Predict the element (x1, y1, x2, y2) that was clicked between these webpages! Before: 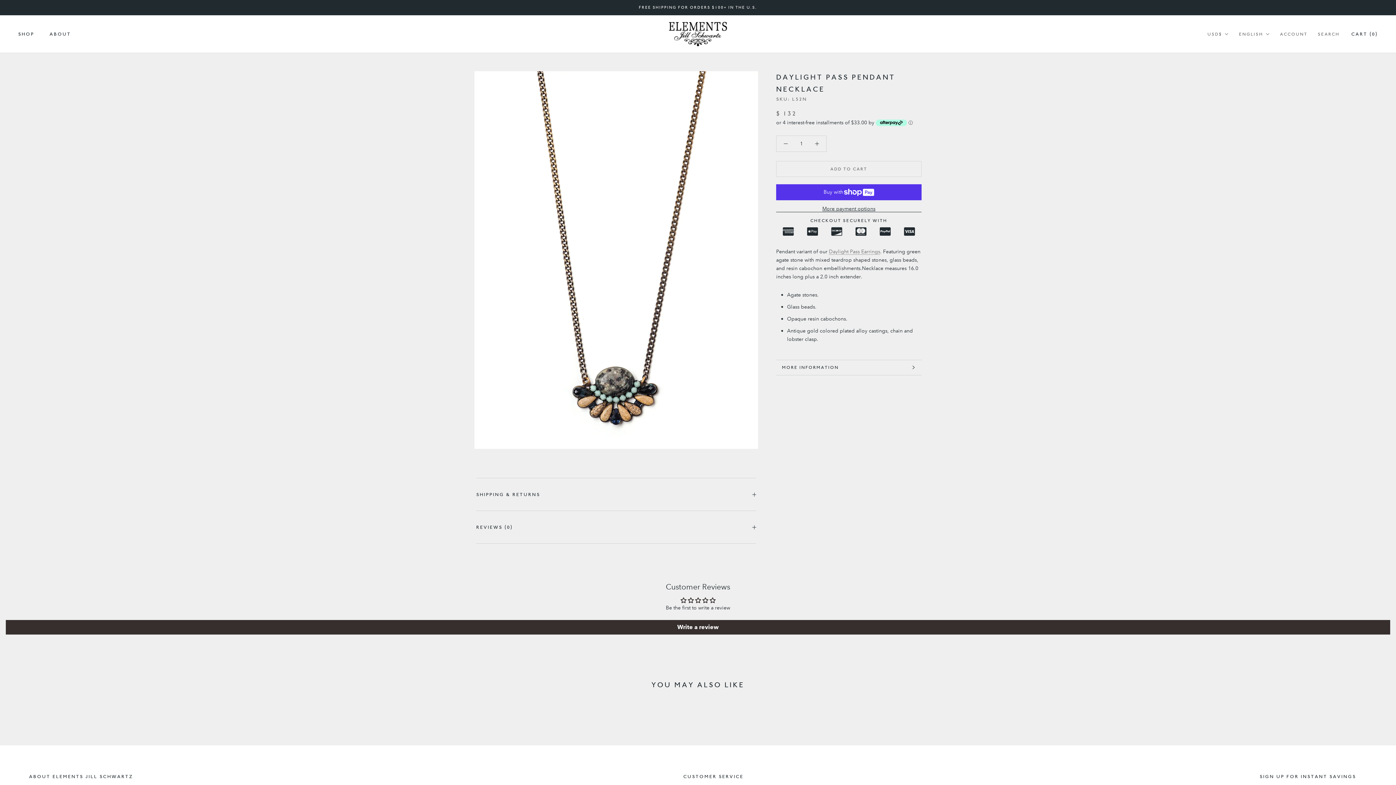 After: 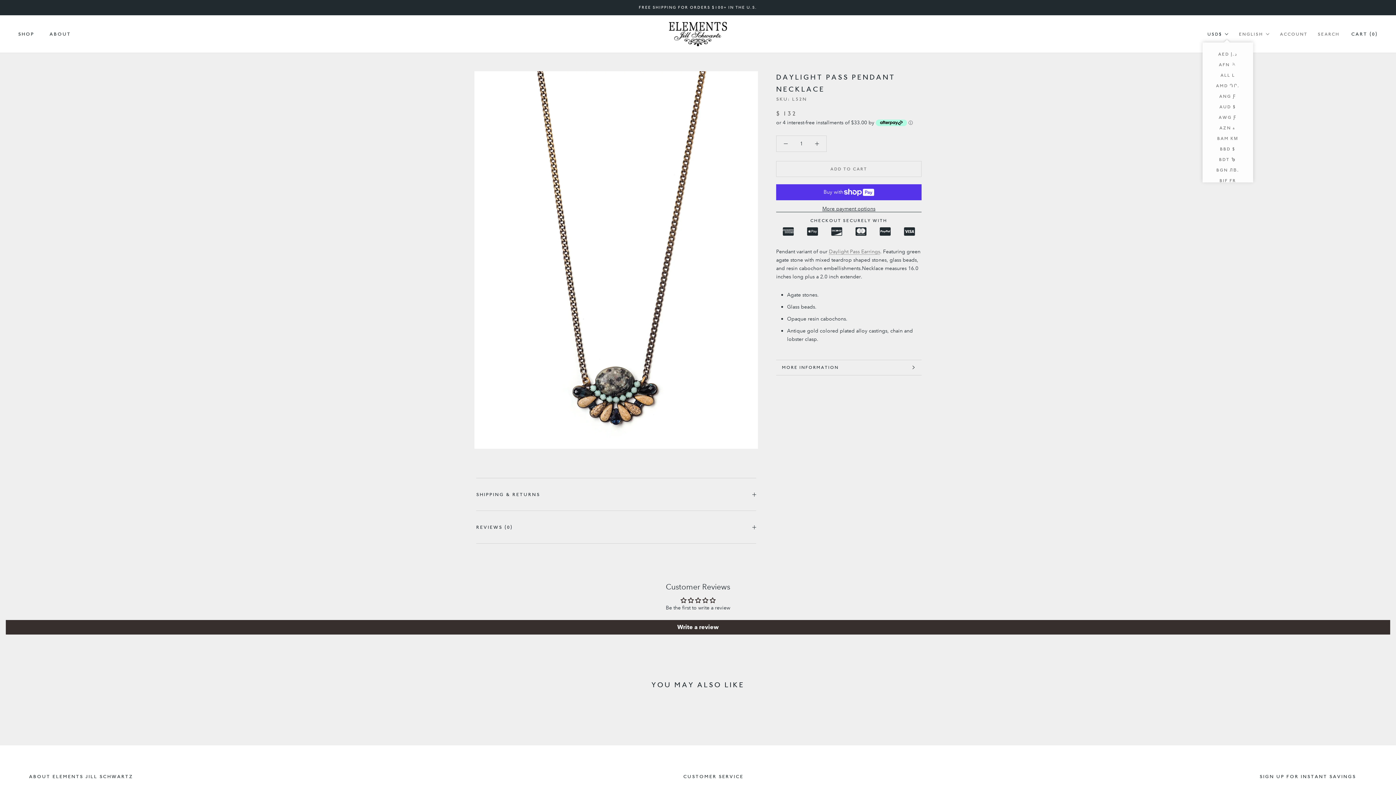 Action: bbox: (1207, 30, 1229, 38) label: USD$